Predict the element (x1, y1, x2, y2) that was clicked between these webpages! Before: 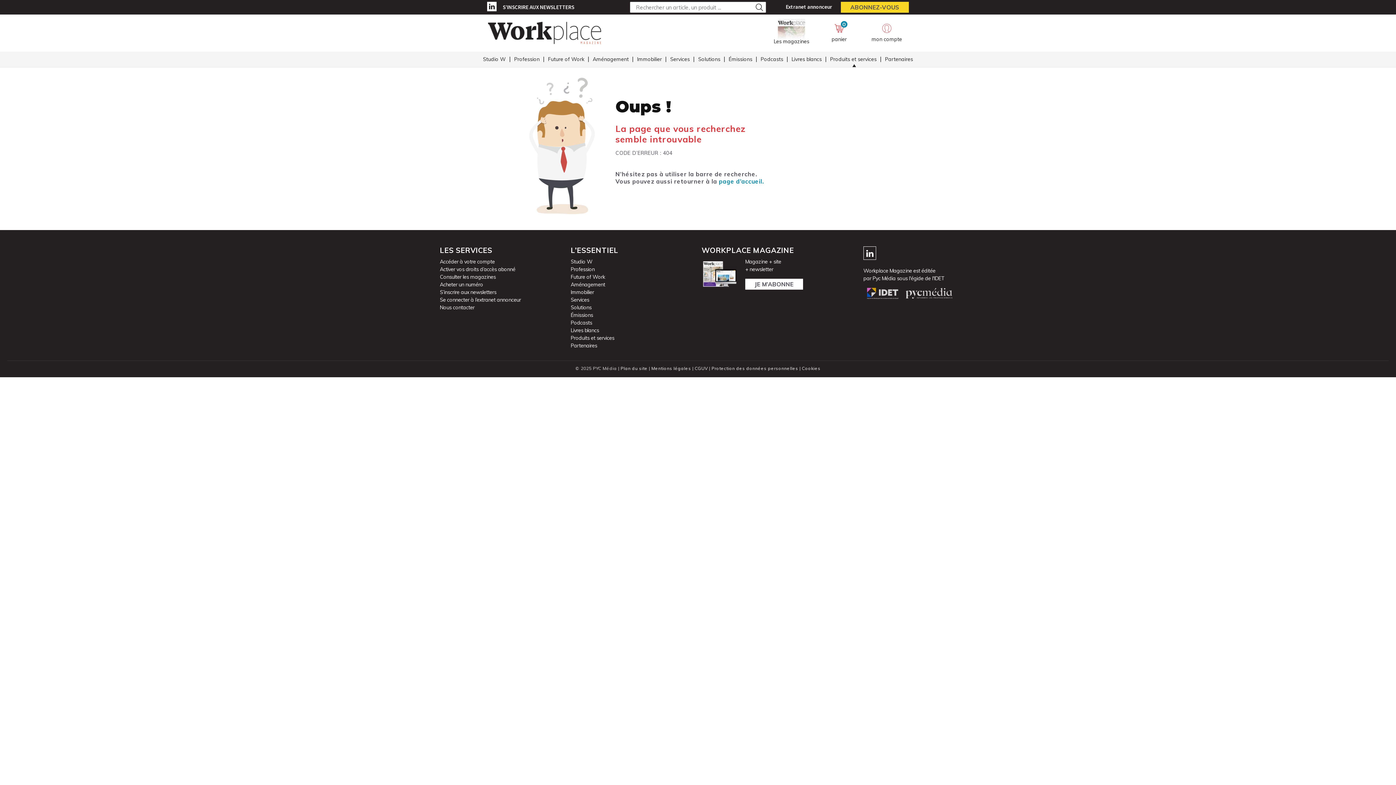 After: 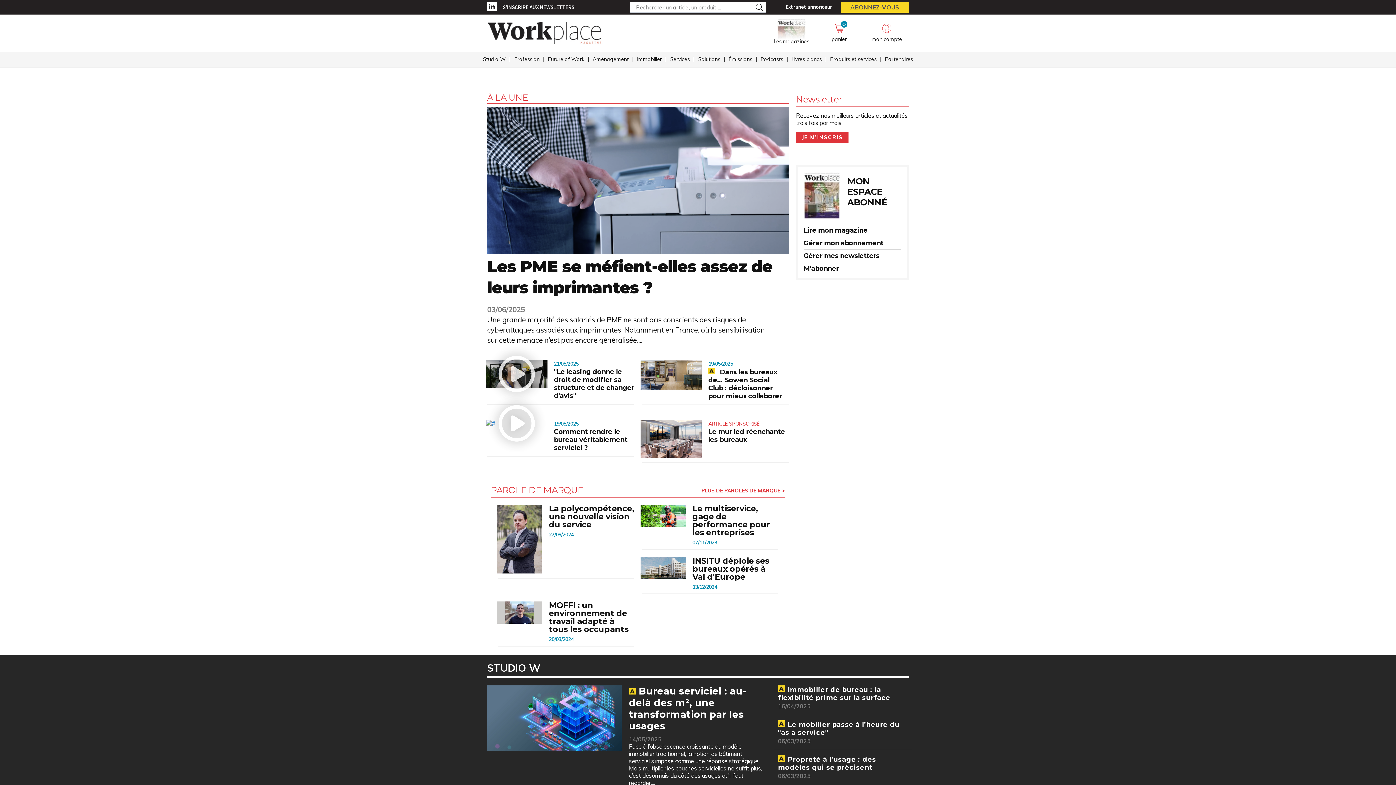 Action: bbox: (487, 21, 623, 44)